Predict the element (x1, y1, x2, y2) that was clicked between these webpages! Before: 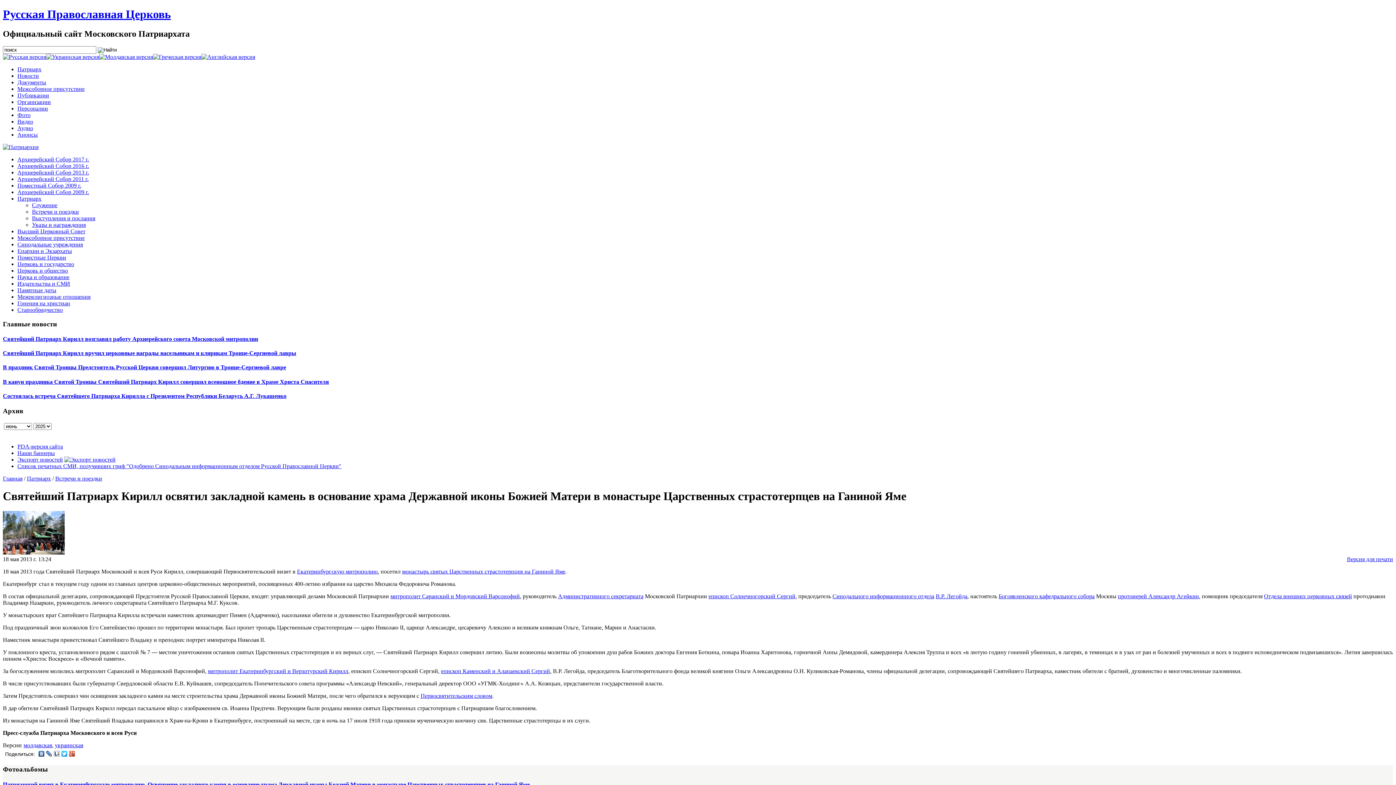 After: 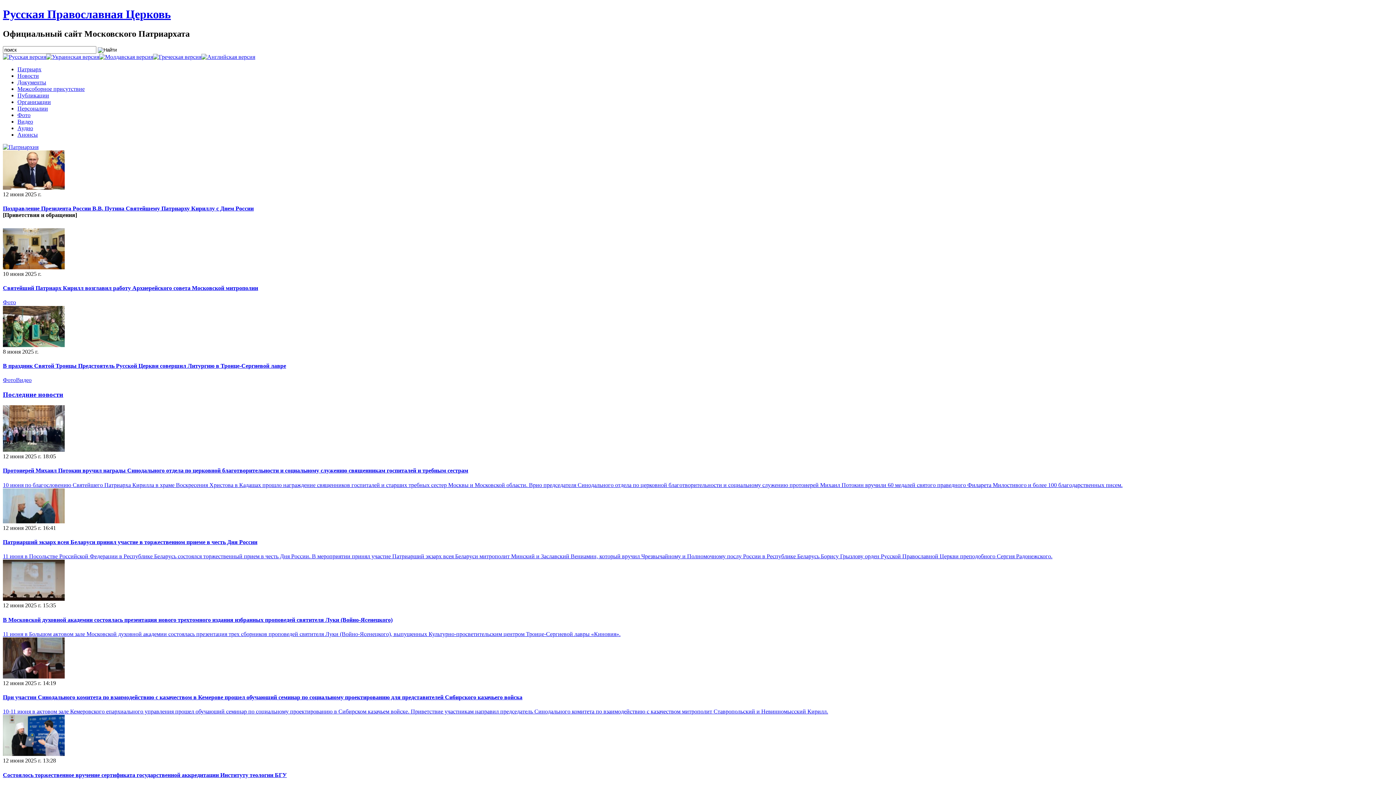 Action: label: Русская Православная Церковь bbox: (2, 7, 170, 20)